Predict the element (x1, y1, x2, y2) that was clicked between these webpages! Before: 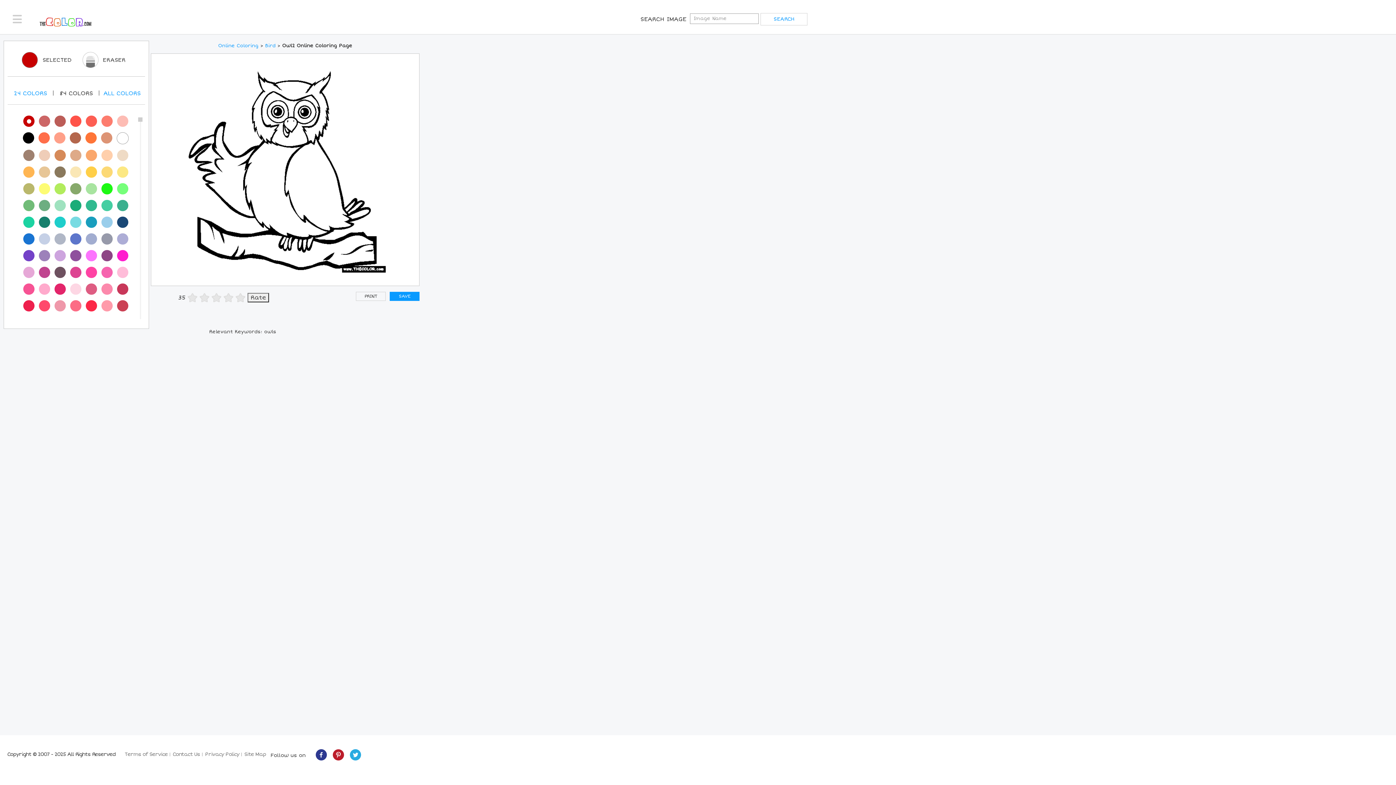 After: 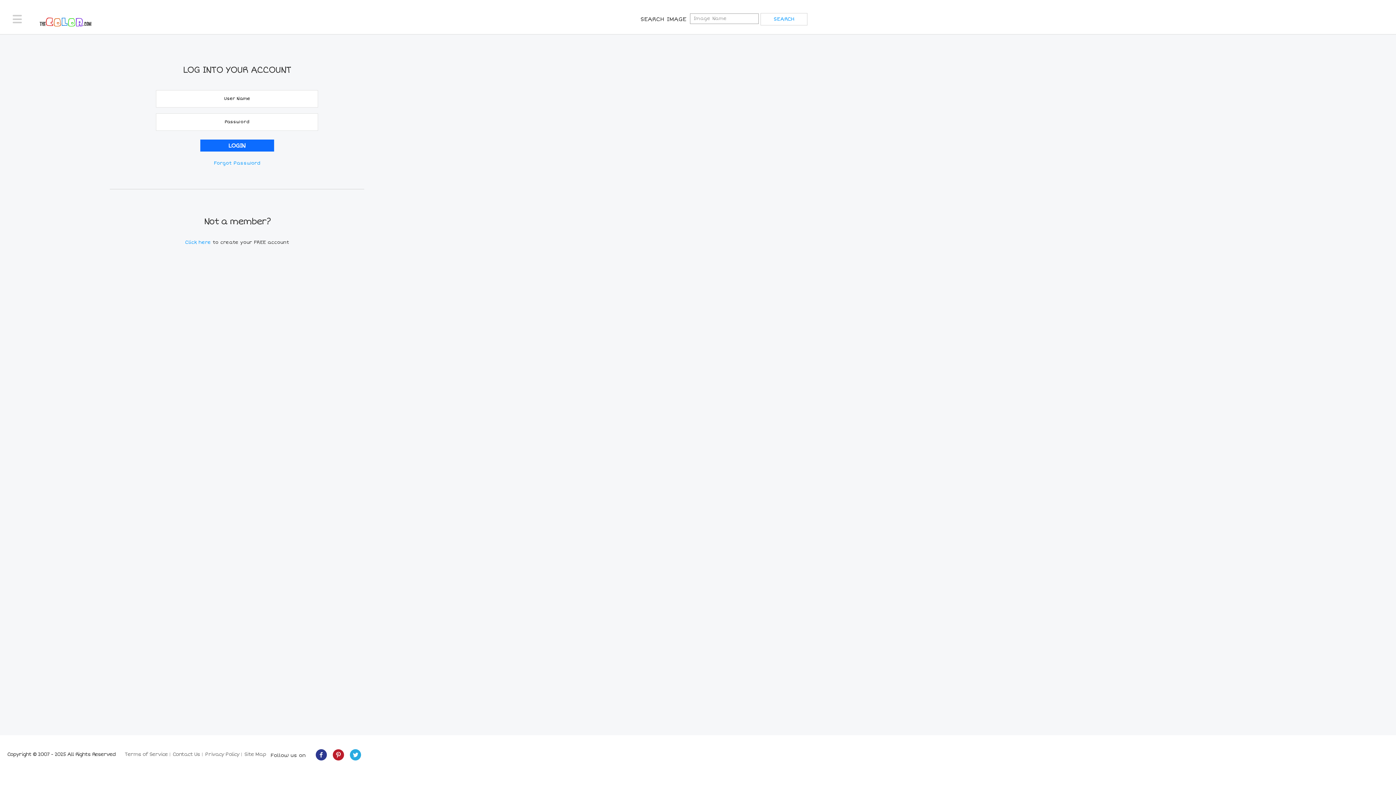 Action: bbox: (389, 292, 419, 301) label: SAVE